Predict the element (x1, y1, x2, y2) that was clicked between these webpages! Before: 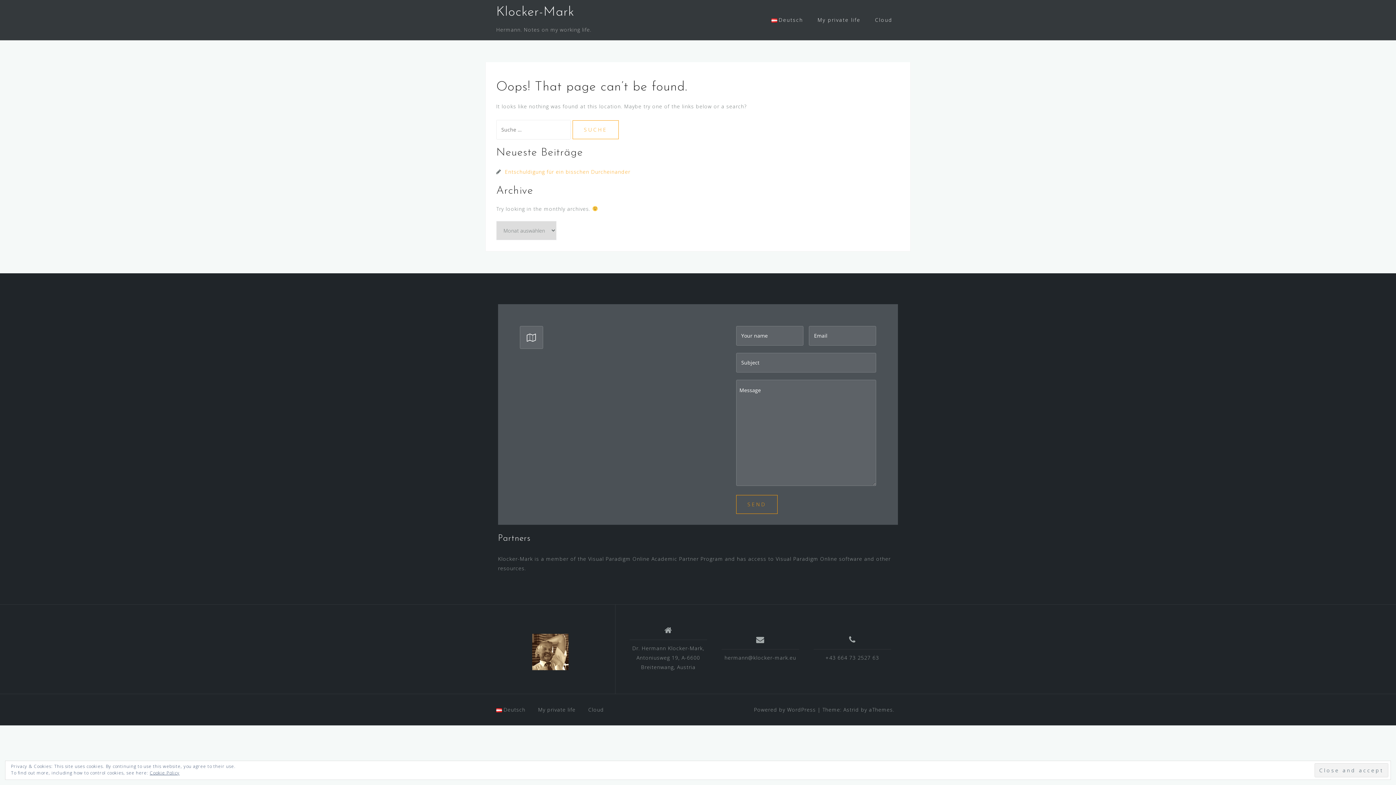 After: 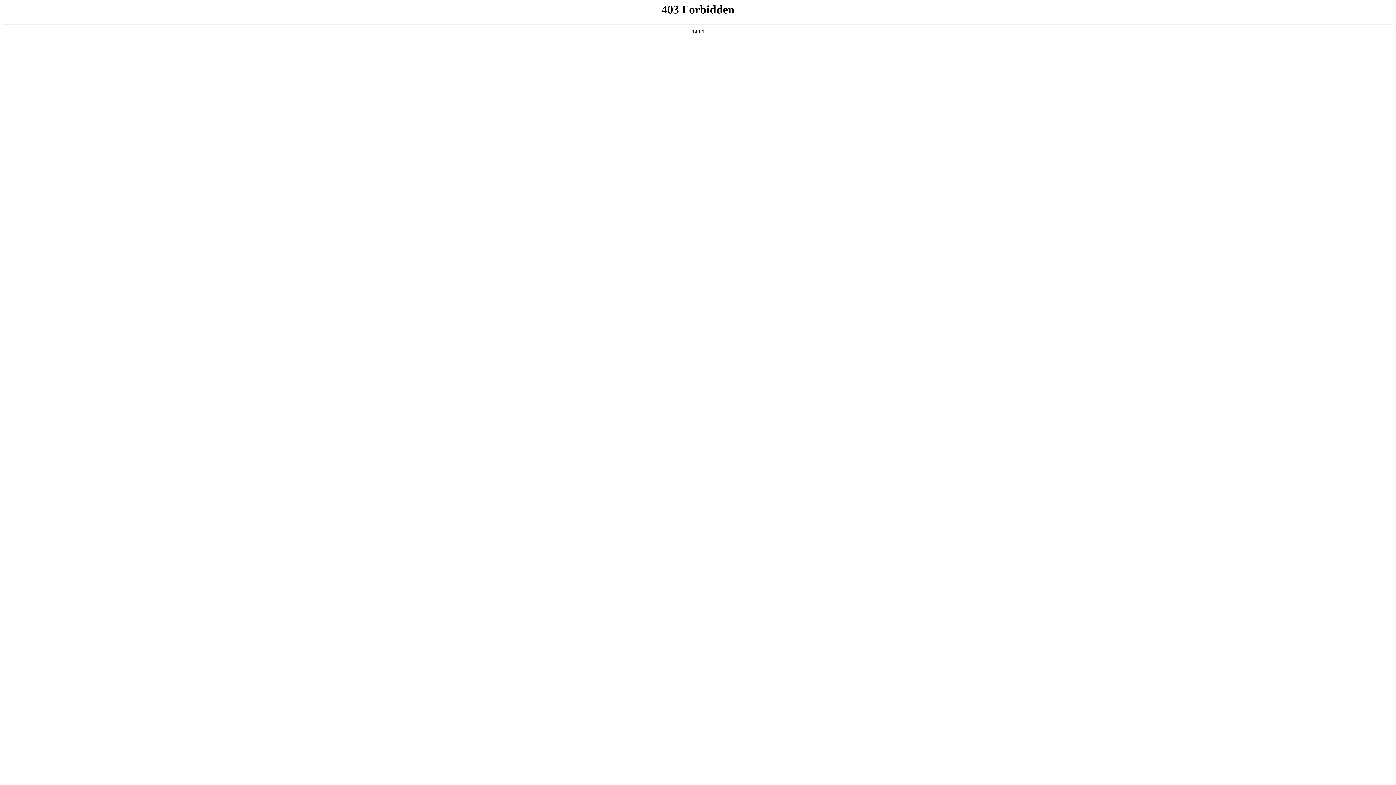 Action: label: Powered by WordPress bbox: (754, 706, 816, 713)